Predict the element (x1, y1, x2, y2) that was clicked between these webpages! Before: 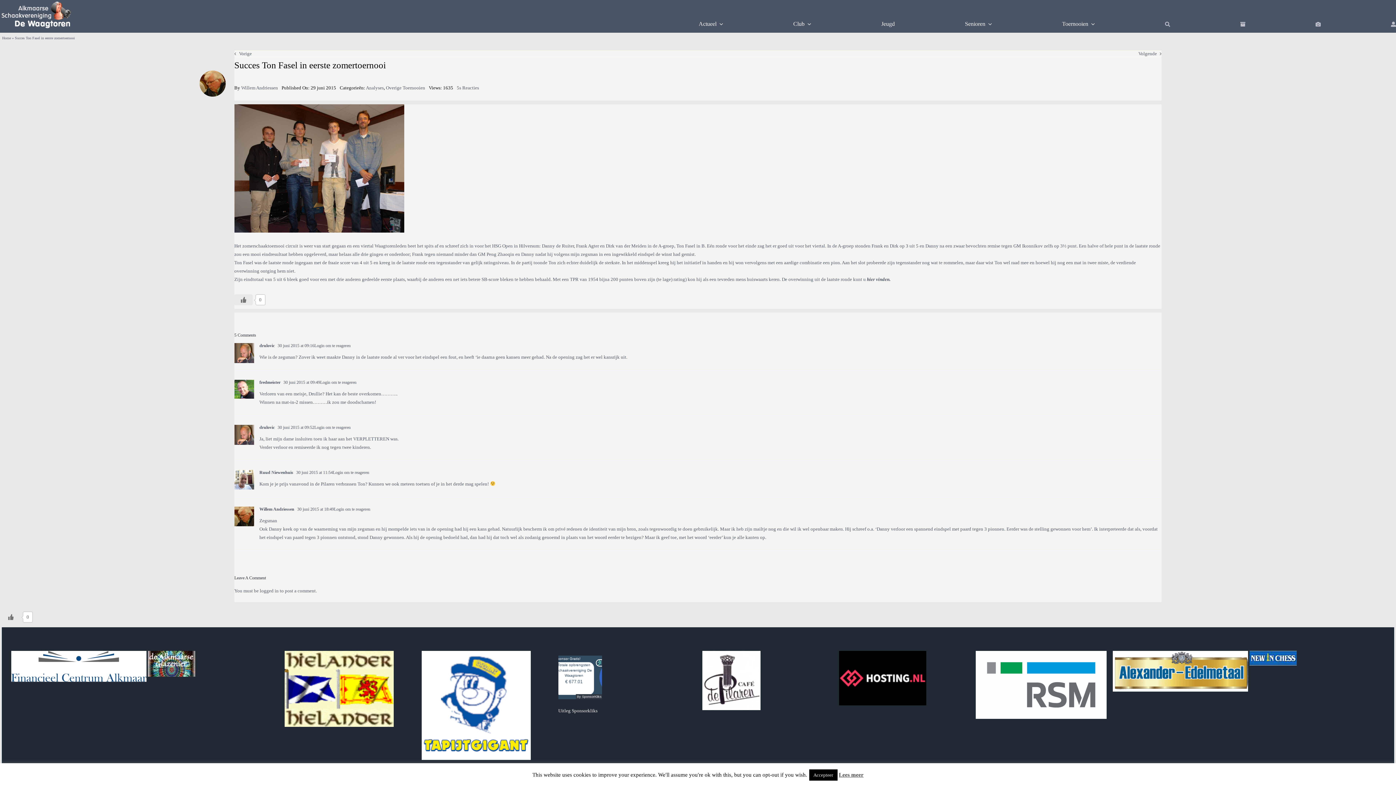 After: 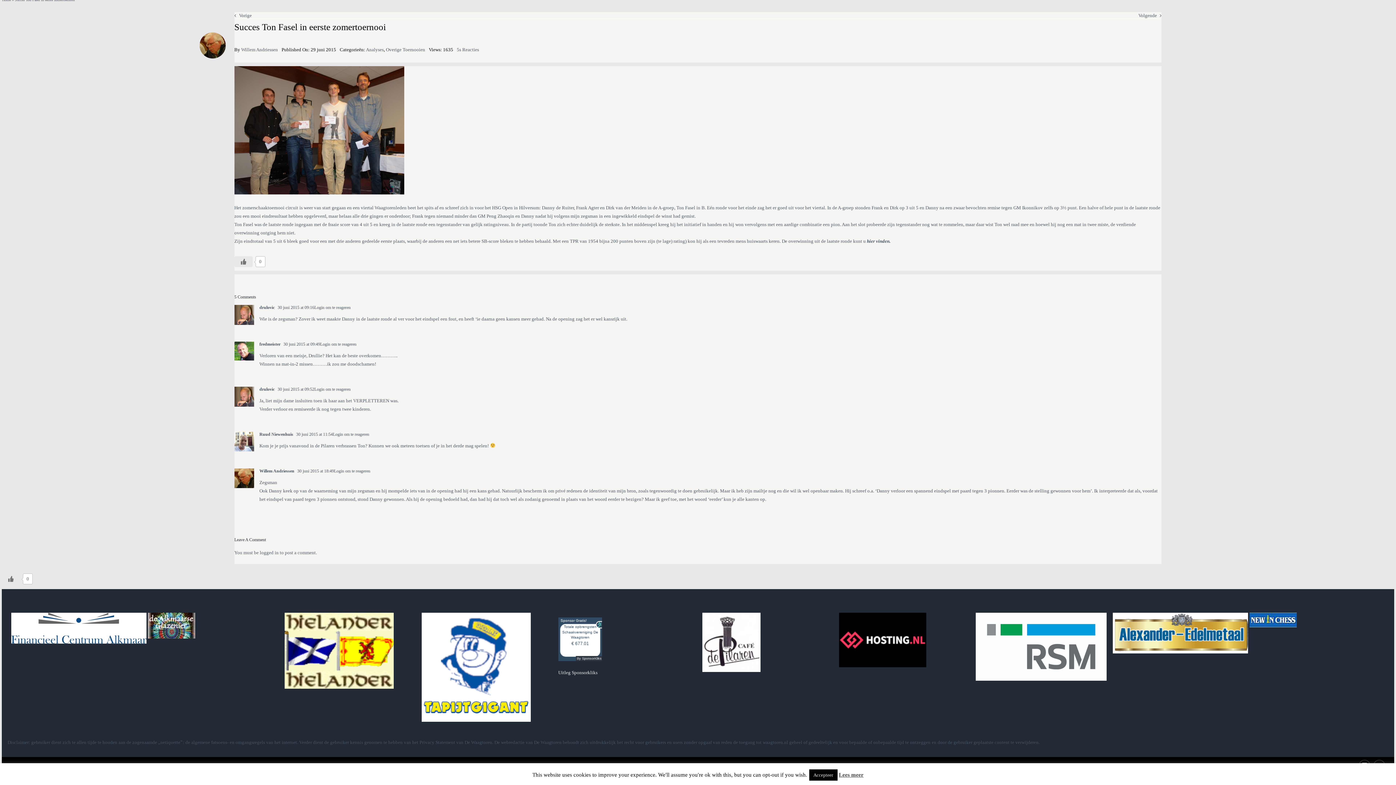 Action: bbox: (456, 85, 479, 90) label: 5s Reacties
on Succes Ton Fasel in eerste zomertoernooi